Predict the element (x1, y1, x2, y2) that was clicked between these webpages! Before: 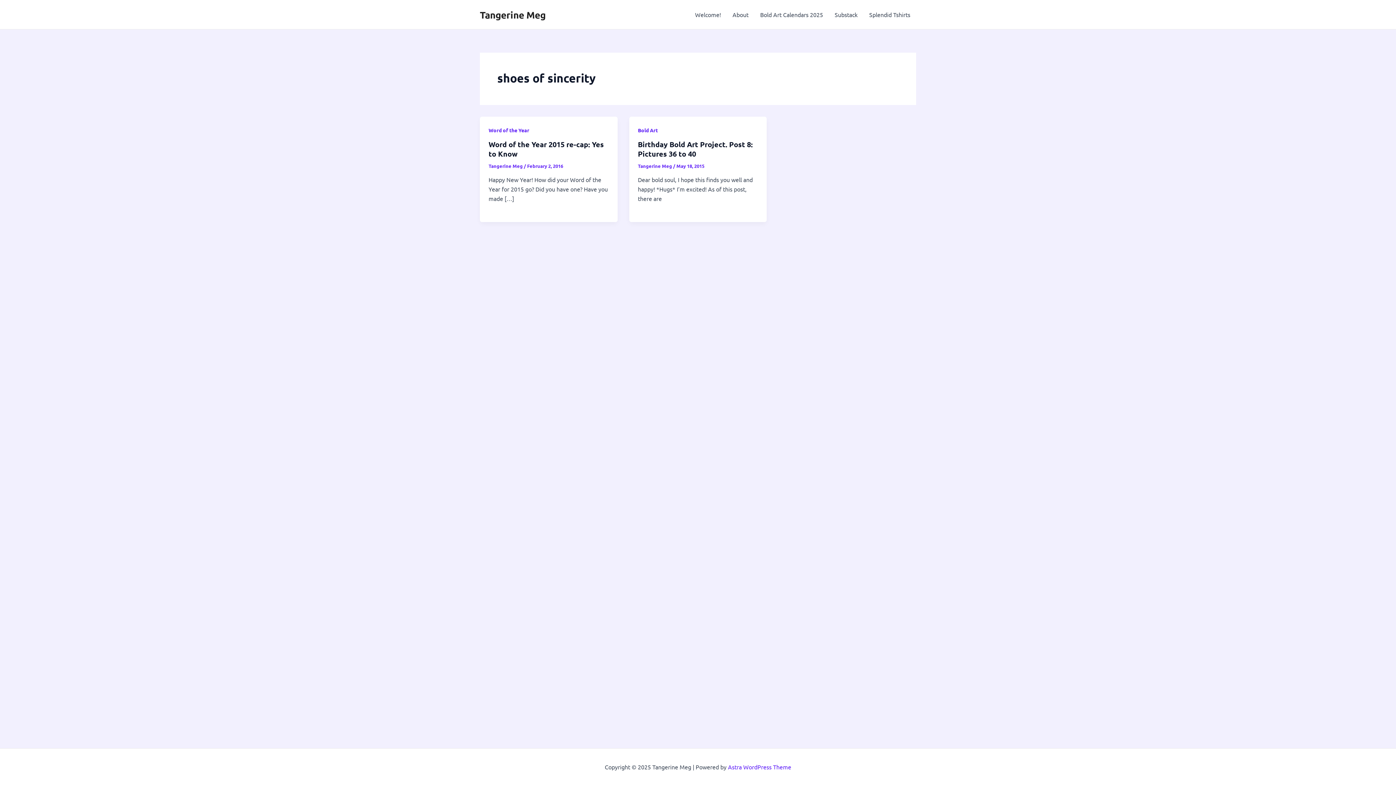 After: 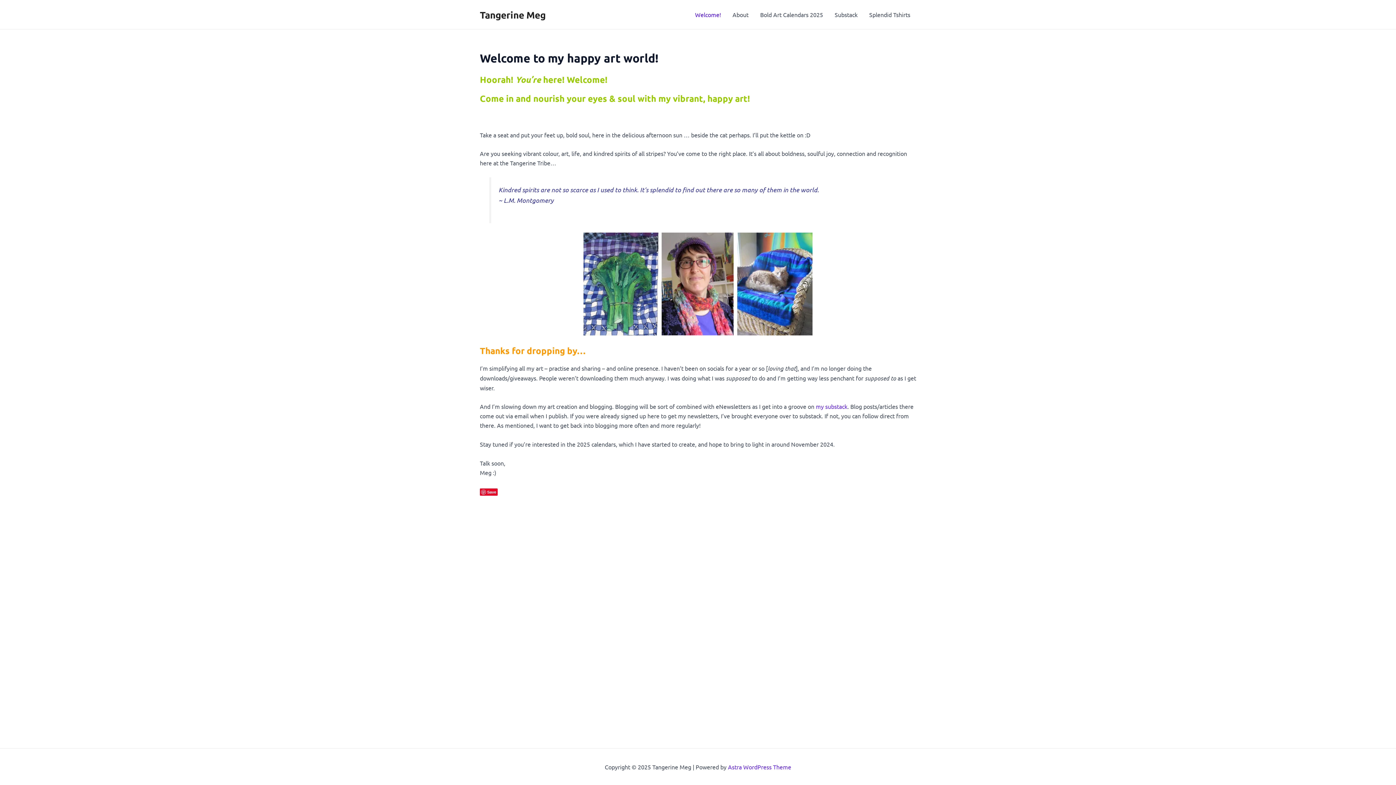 Action: label: Tangerine Meg bbox: (480, 8, 545, 20)